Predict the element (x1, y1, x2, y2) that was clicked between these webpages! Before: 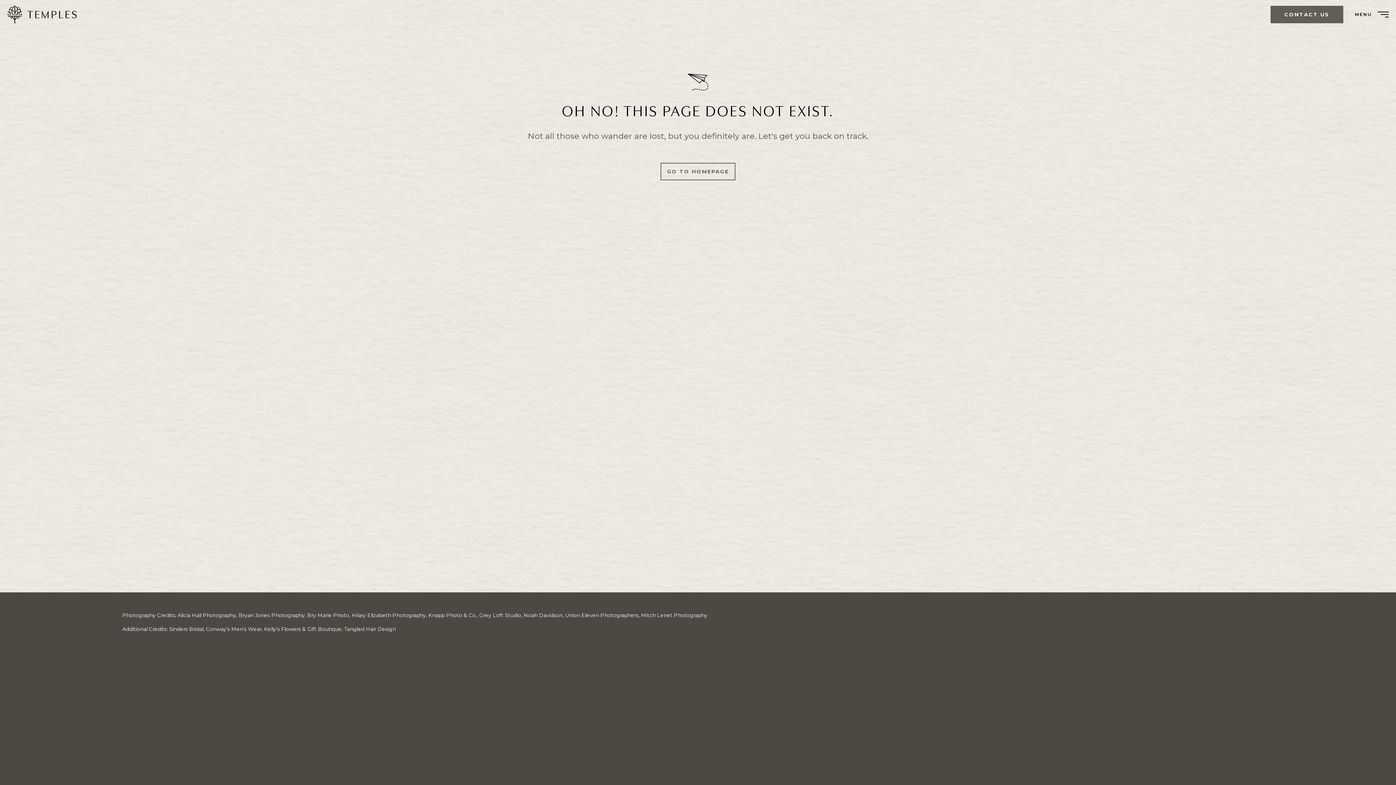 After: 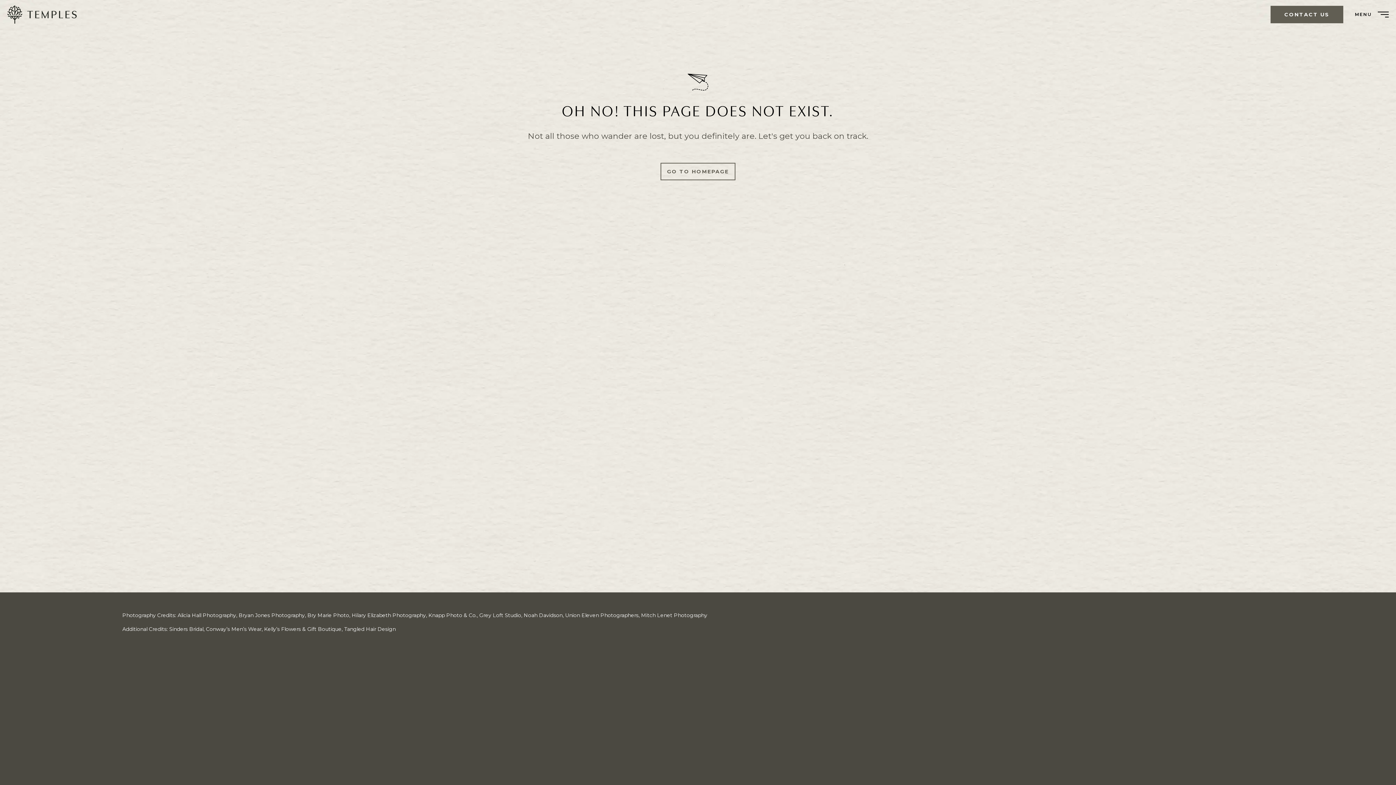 Action: label: 613.253.7000 bbox: (813, 707, 846, 714)